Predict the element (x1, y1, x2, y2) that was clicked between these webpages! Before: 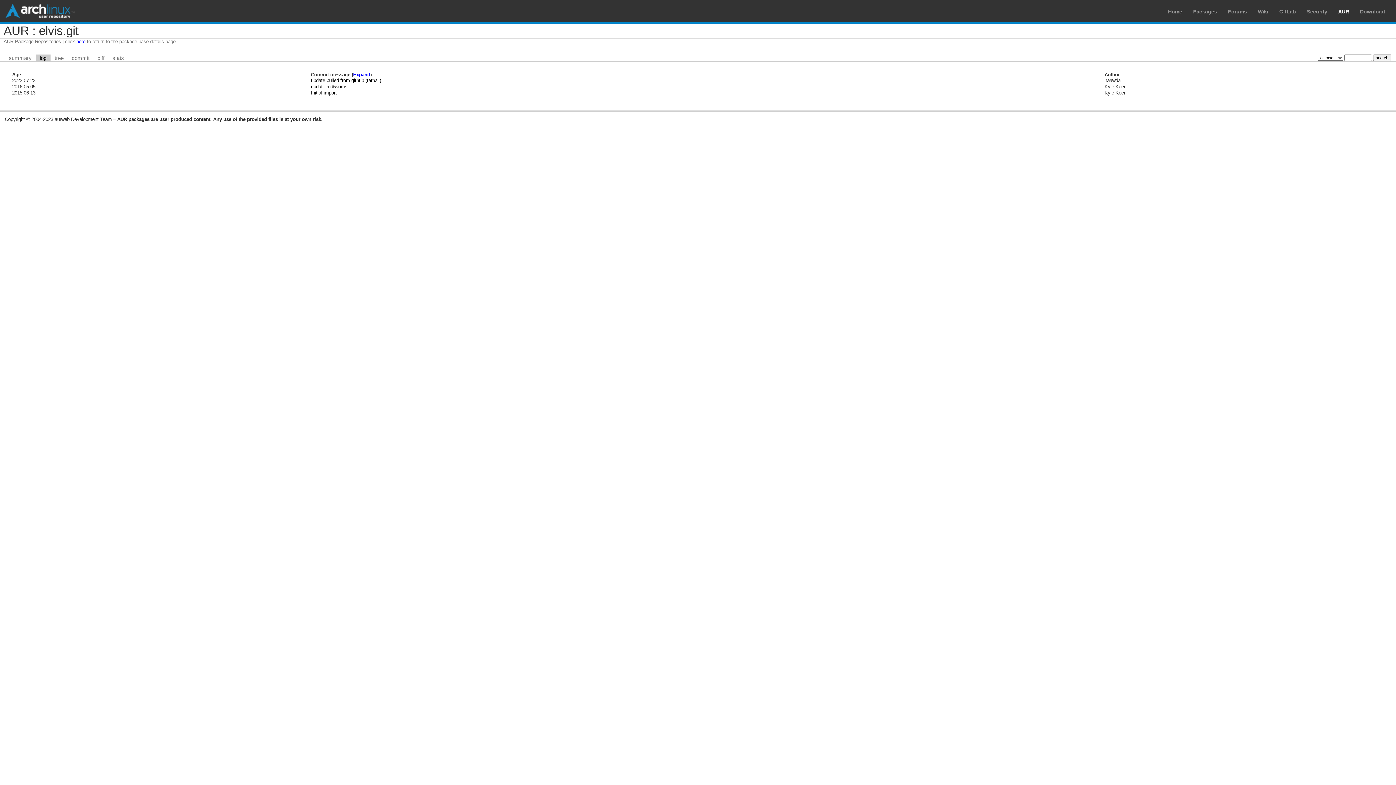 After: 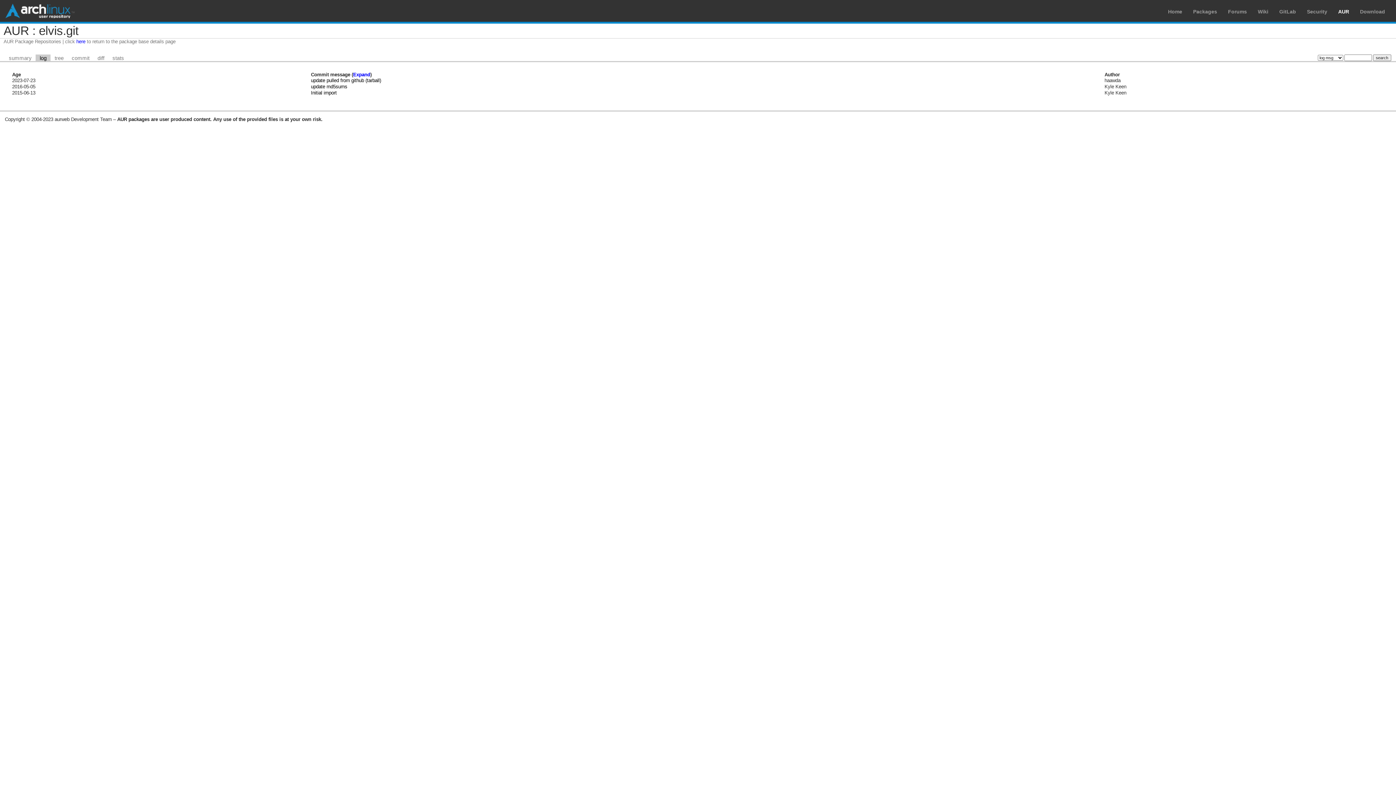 Action: label: log bbox: (35, 54, 50, 61)